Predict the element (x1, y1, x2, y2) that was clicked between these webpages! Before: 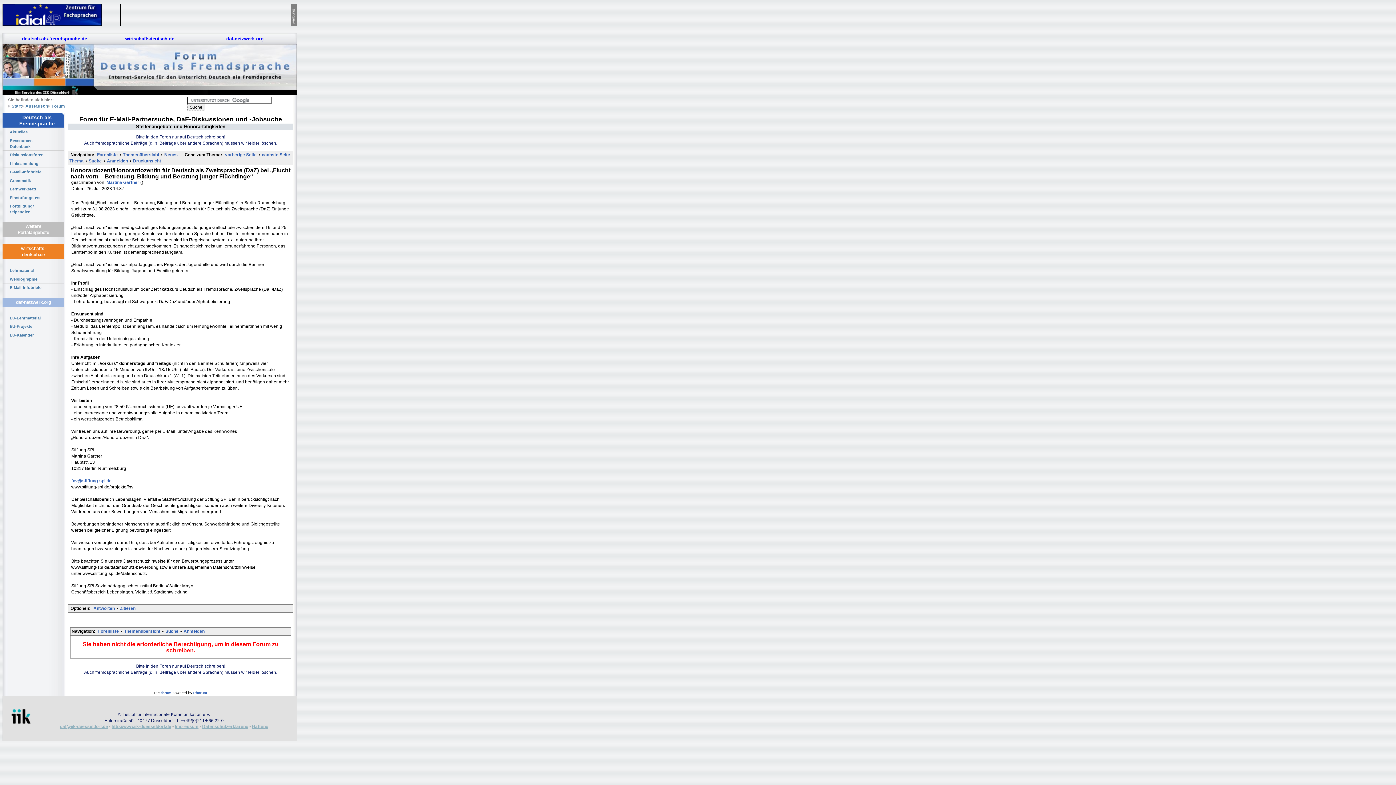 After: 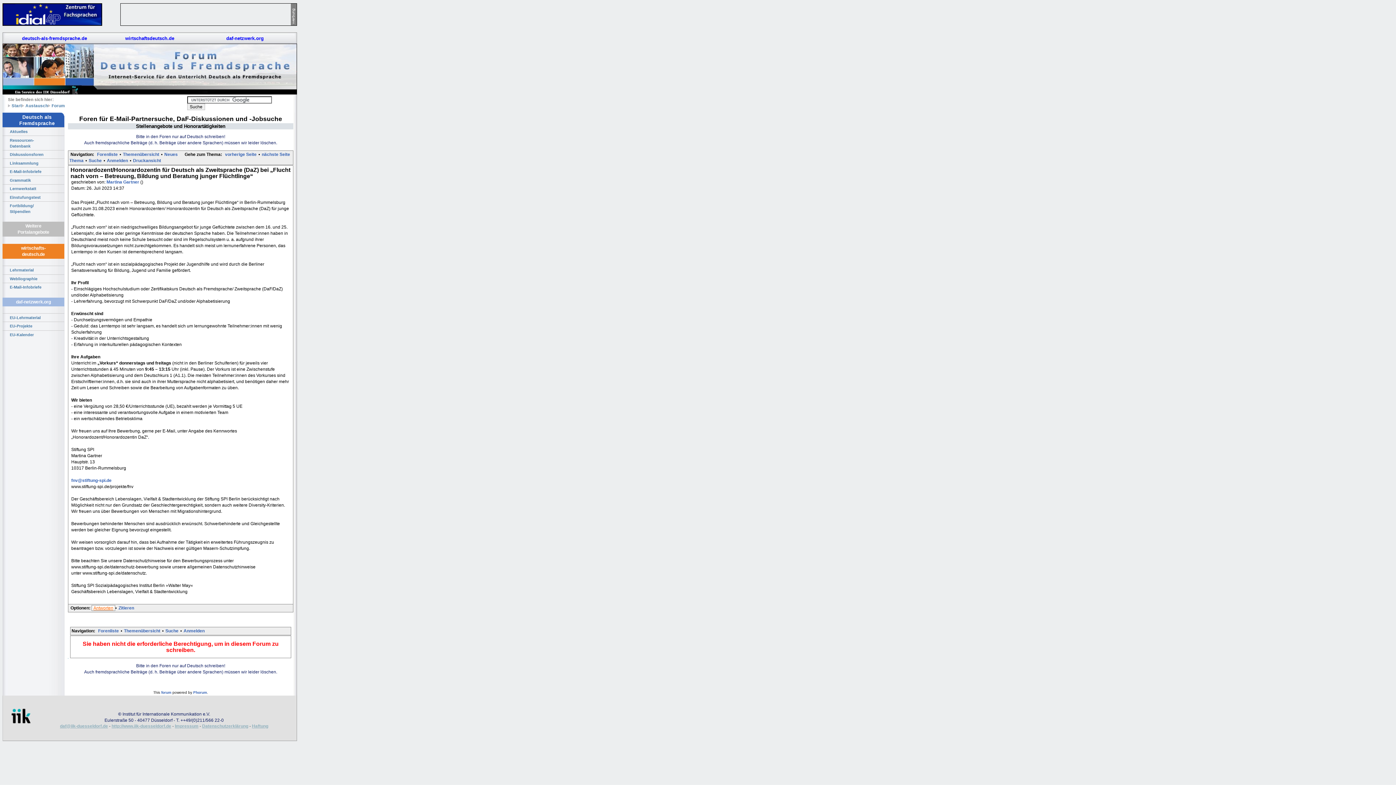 Action: label: Antworten bbox: (91, 605, 116, 611)